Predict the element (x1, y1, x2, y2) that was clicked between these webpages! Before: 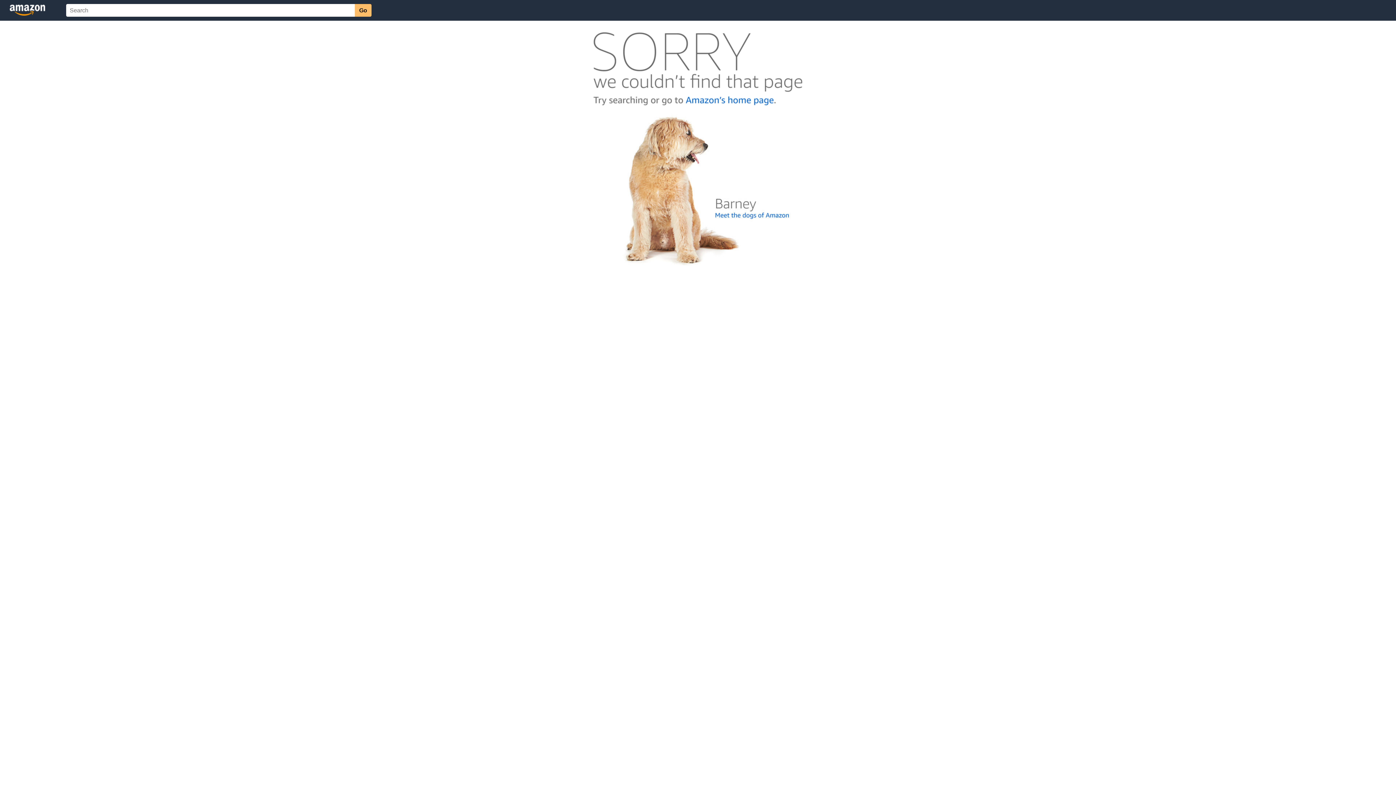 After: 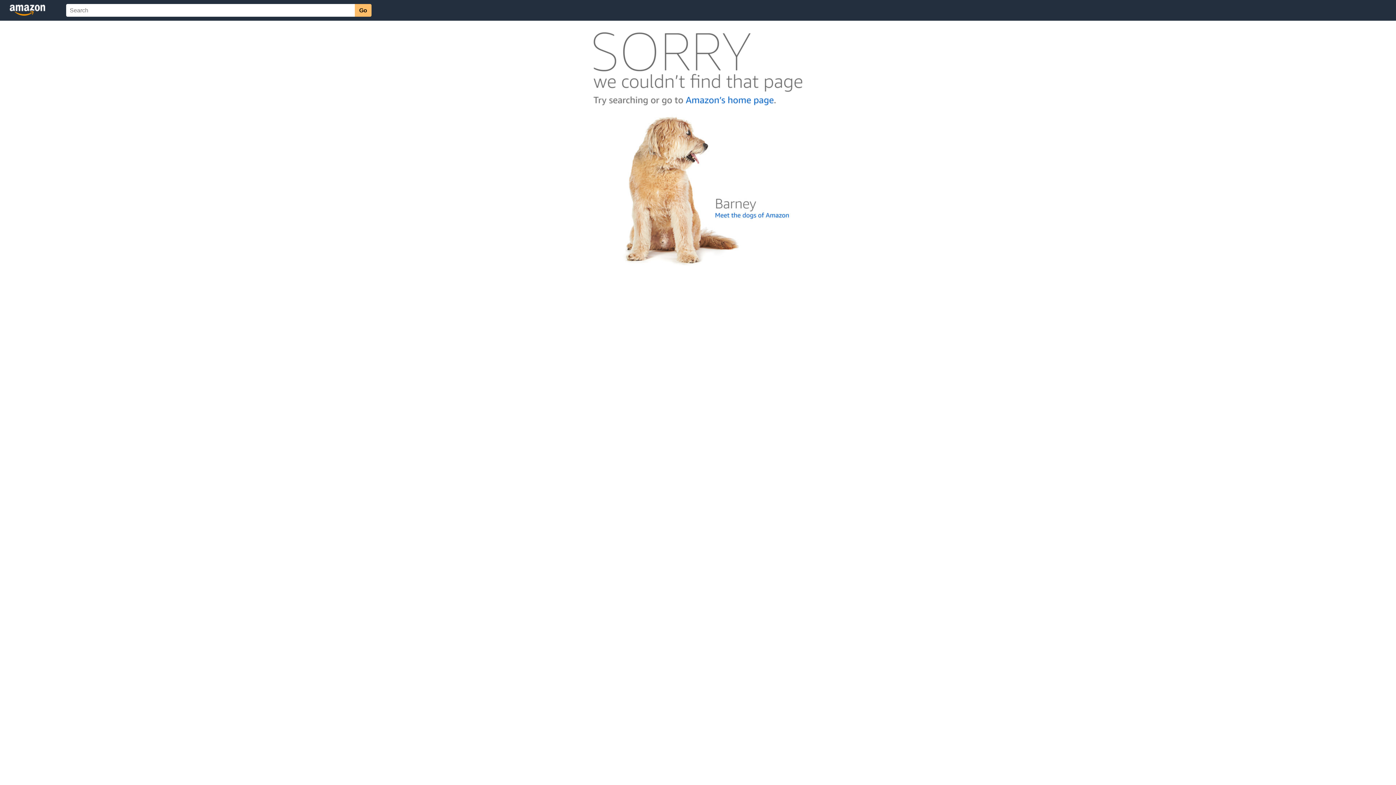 Action: bbox: (592, 262, 803, 268)